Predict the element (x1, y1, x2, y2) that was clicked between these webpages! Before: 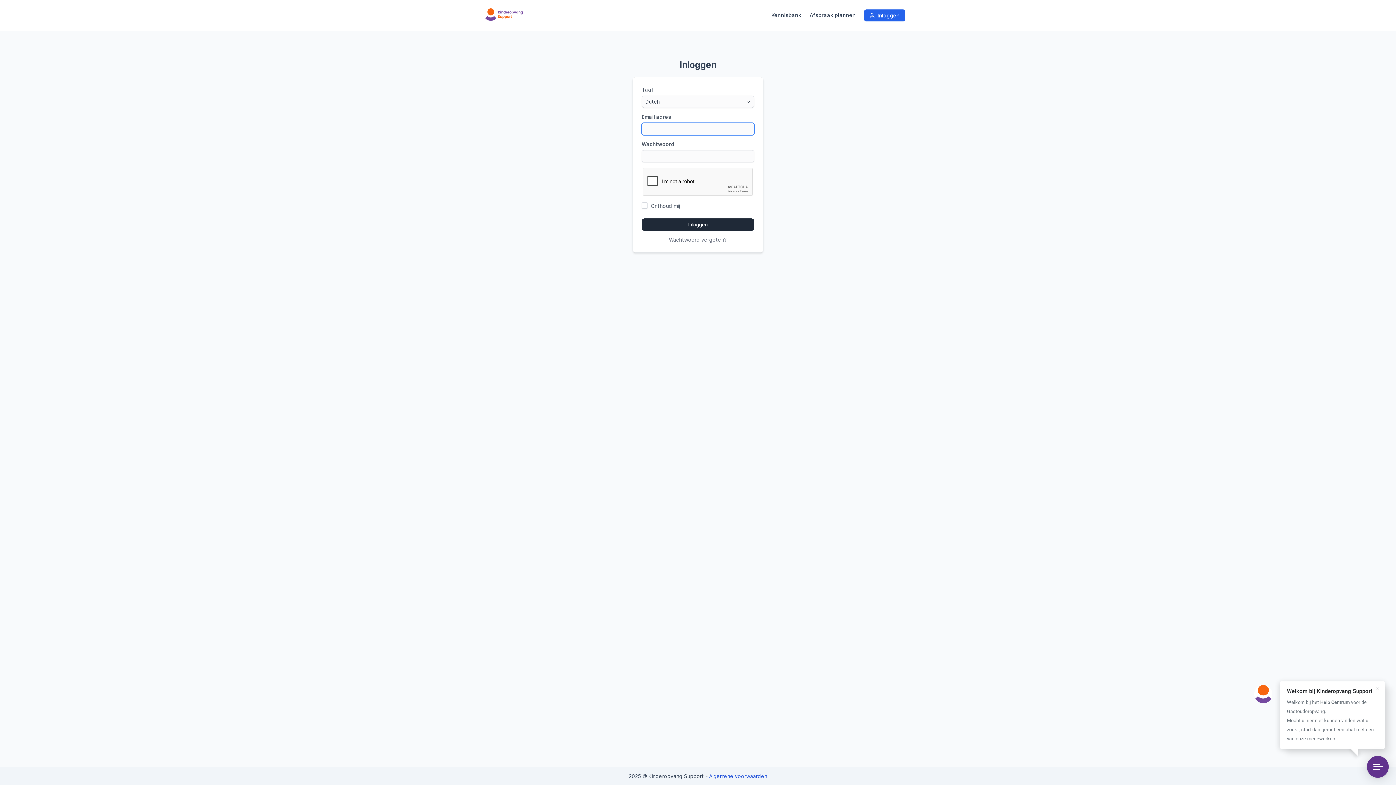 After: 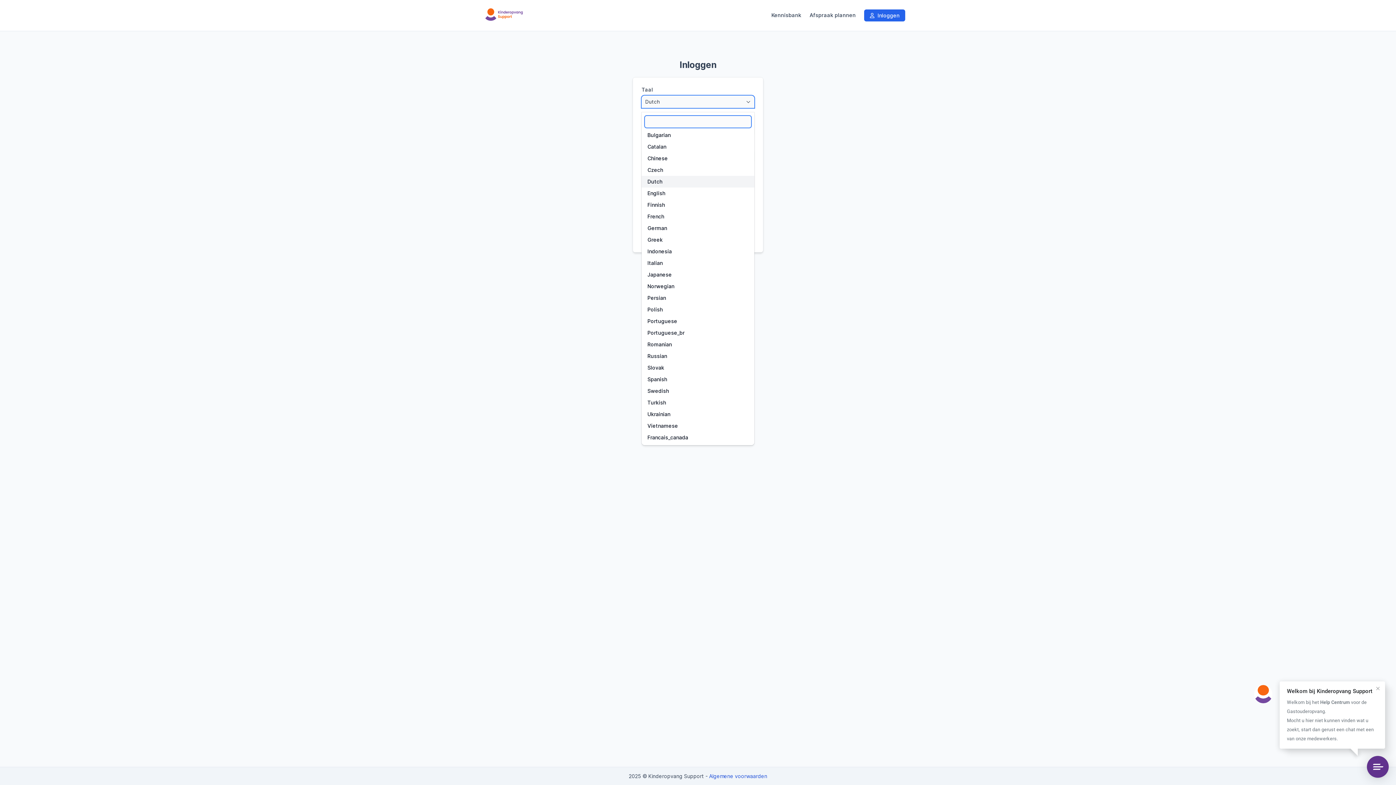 Action: label: Dutch bbox: (641, 95, 754, 108)